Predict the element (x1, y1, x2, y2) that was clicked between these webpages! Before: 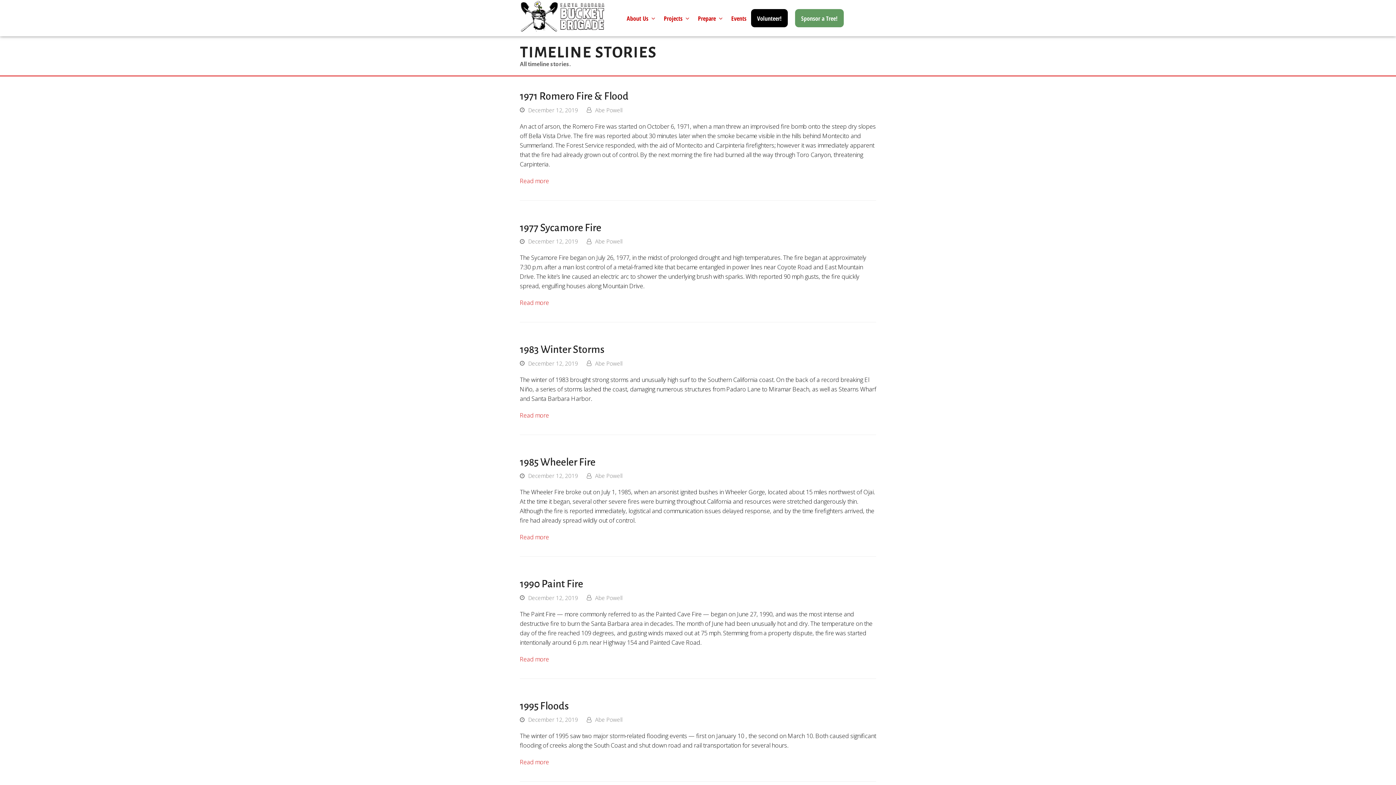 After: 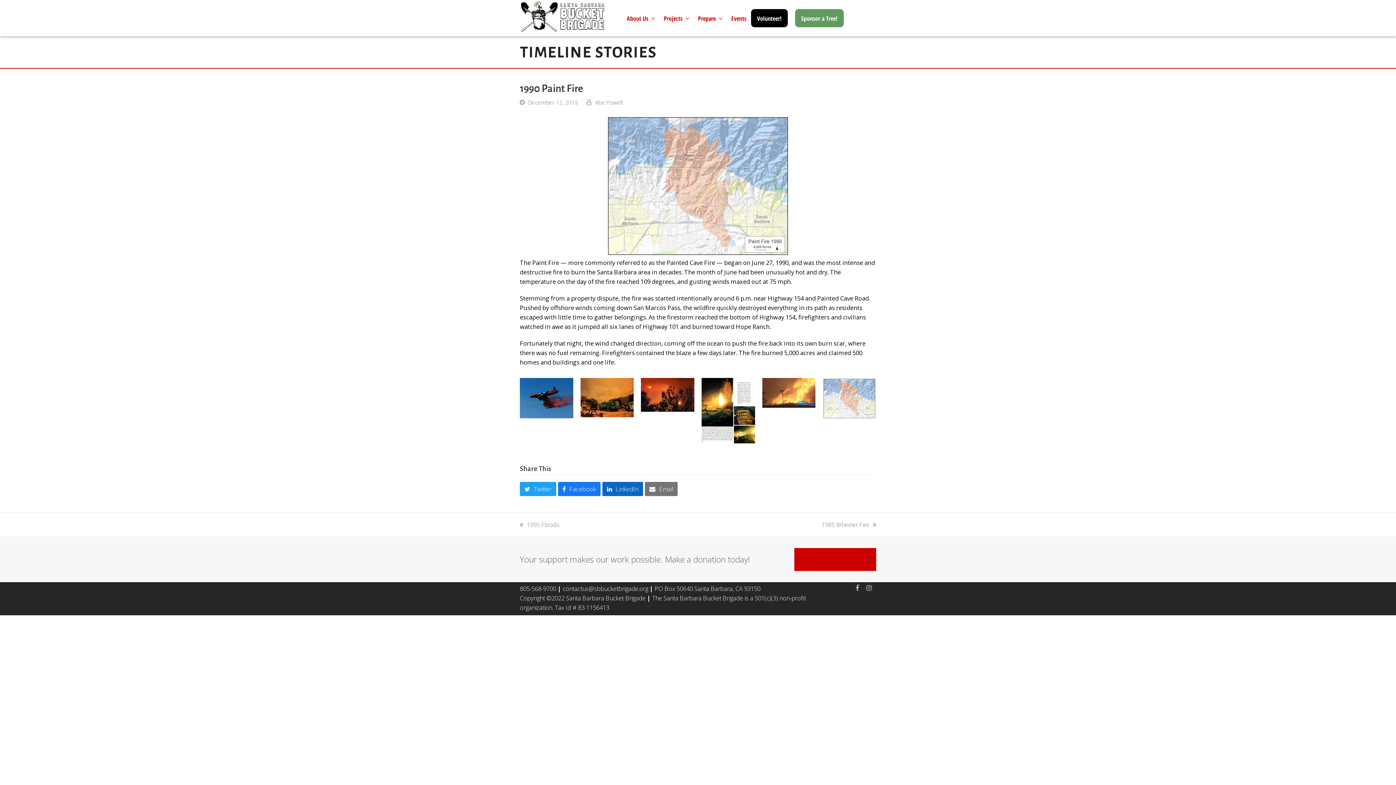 Action: label: 1990 Paint Fire bbox: (520, 578, 583, 589)